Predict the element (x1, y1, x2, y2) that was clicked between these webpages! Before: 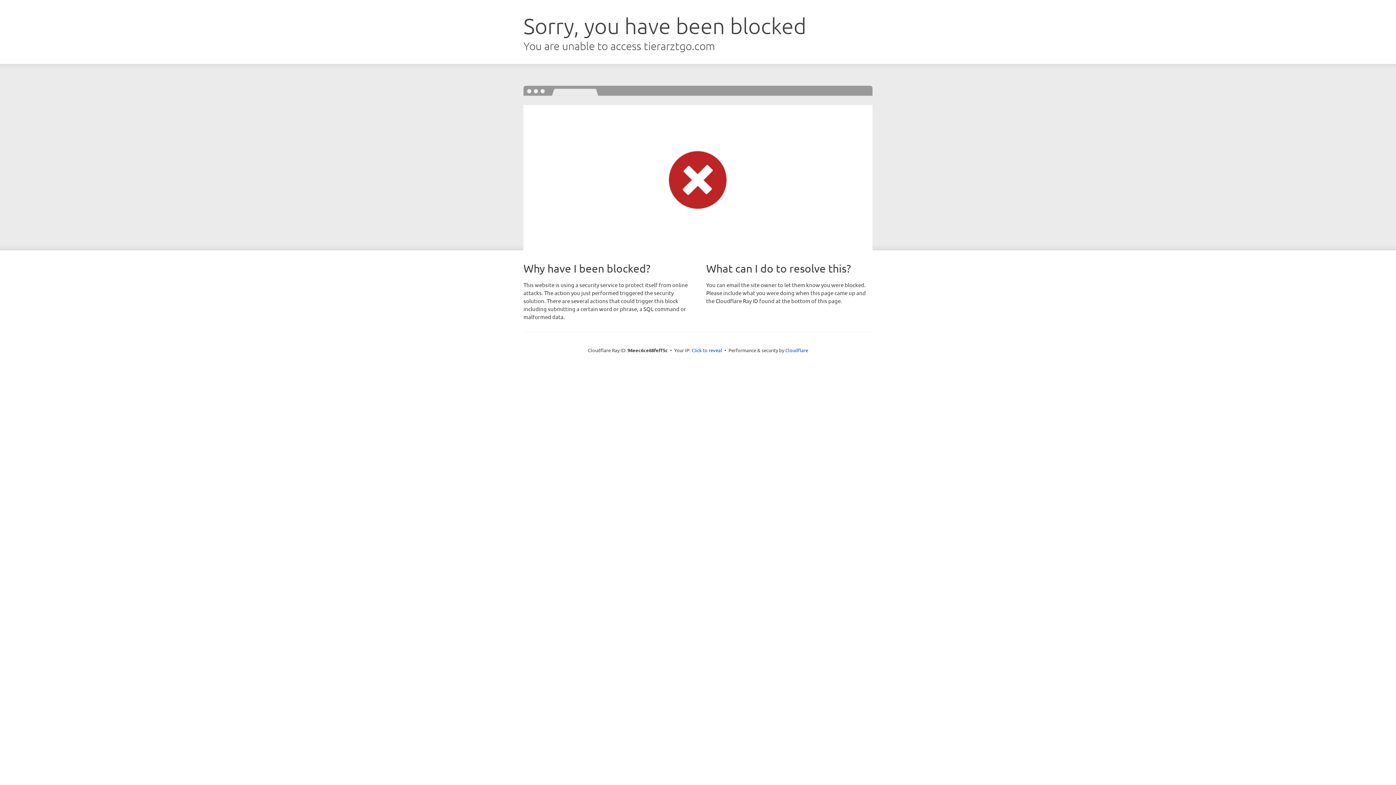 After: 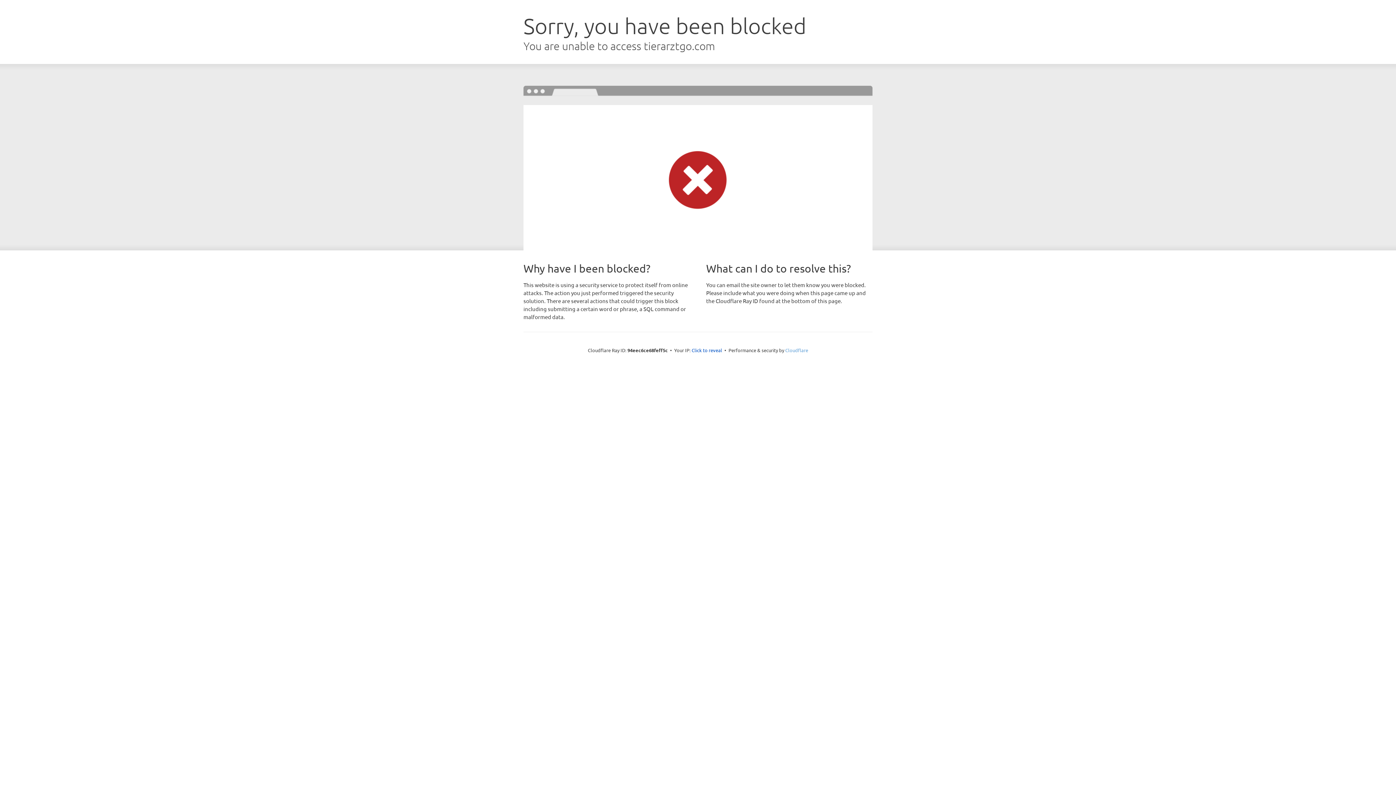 Action: label: Cloudflare bbox: (785, 347, 808, 353)